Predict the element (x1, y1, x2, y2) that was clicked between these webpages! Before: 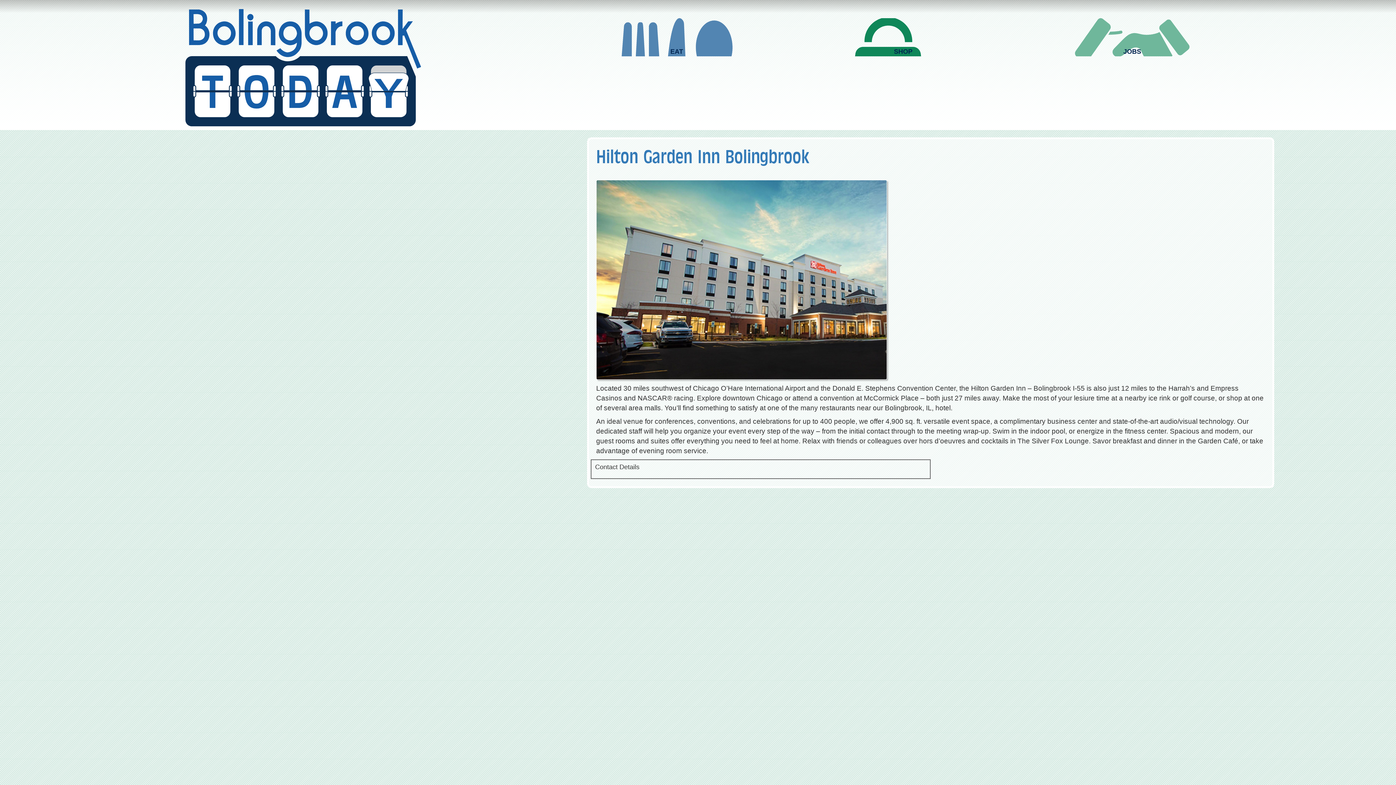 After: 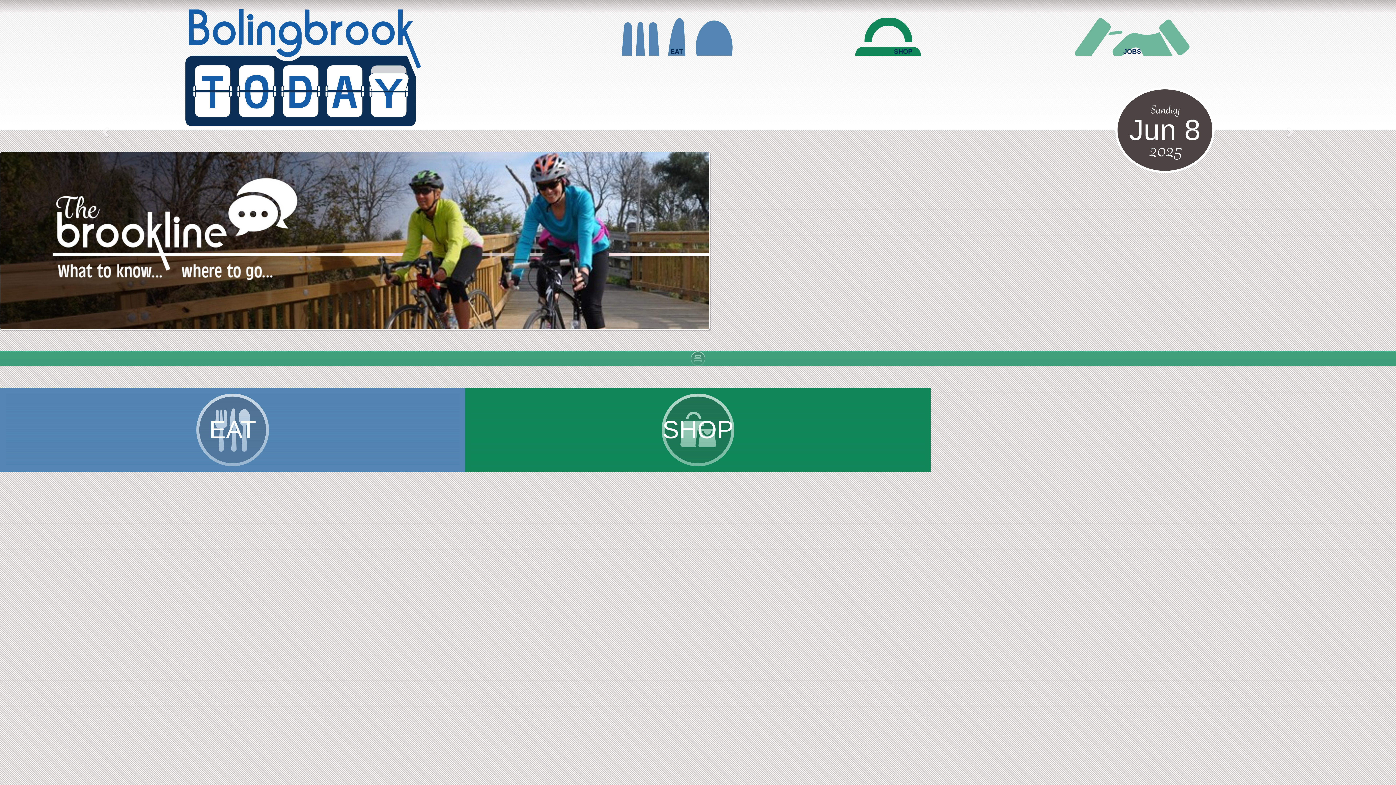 Action: bbox: (185, 9, 421, 126)